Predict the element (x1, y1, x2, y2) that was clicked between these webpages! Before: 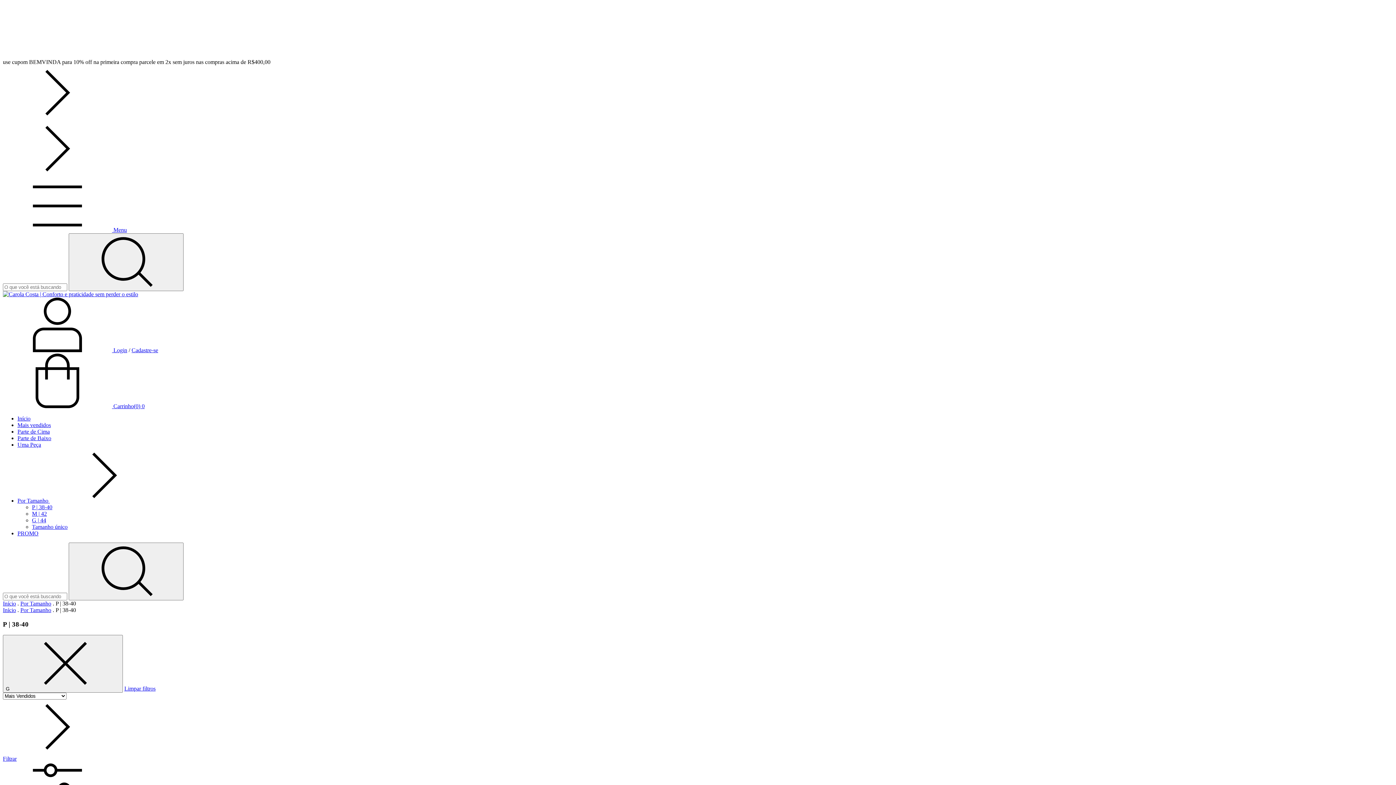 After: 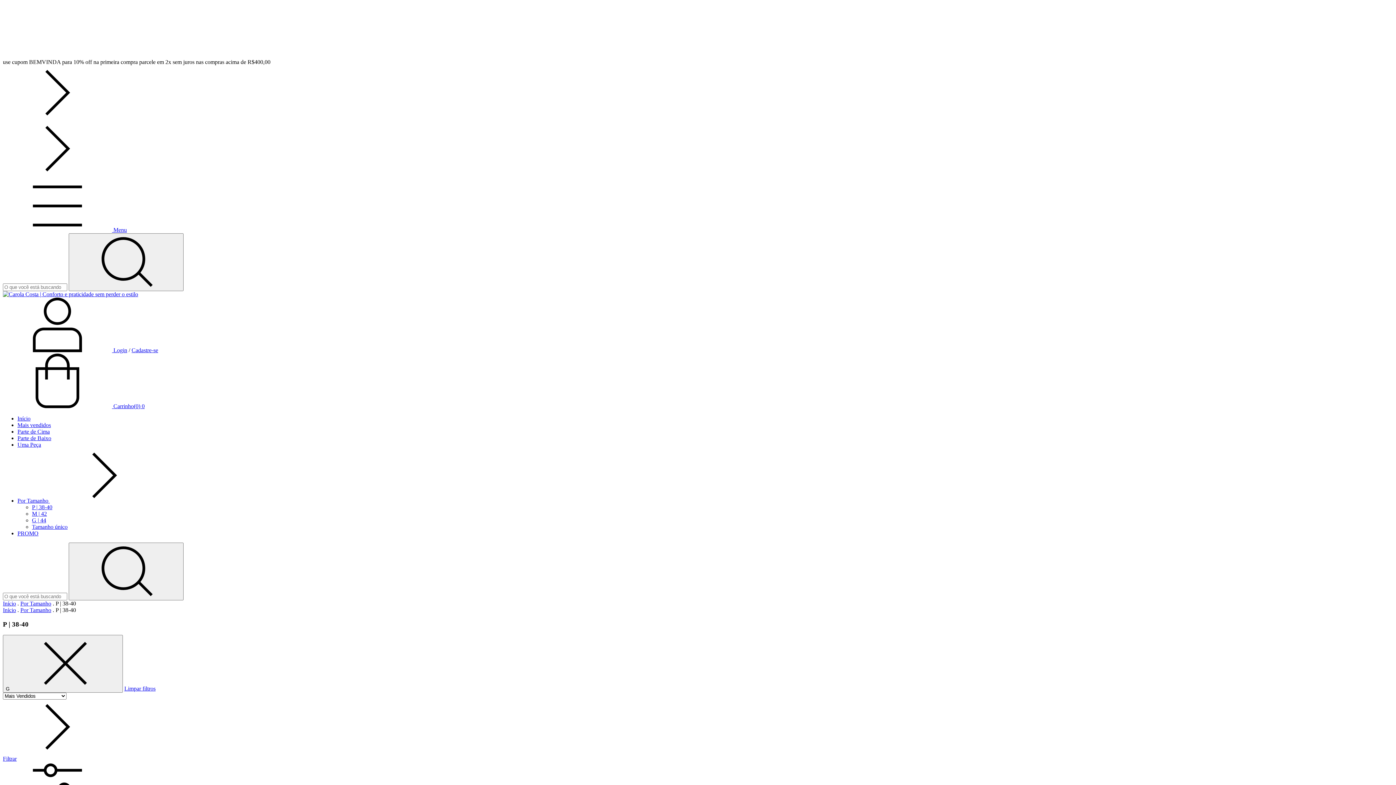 Action: label:  Carrinho(0) 0 bbox: (2, 403, 144, 409)